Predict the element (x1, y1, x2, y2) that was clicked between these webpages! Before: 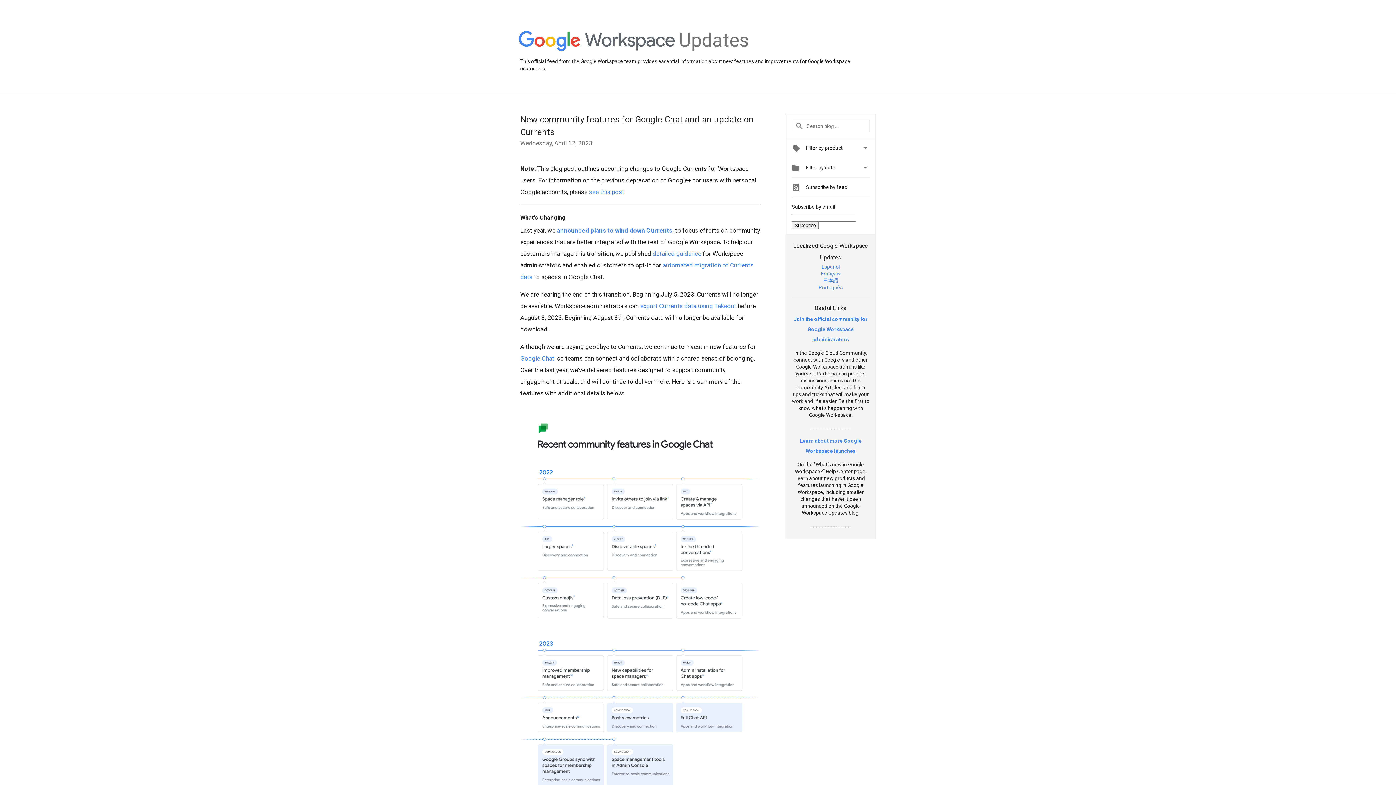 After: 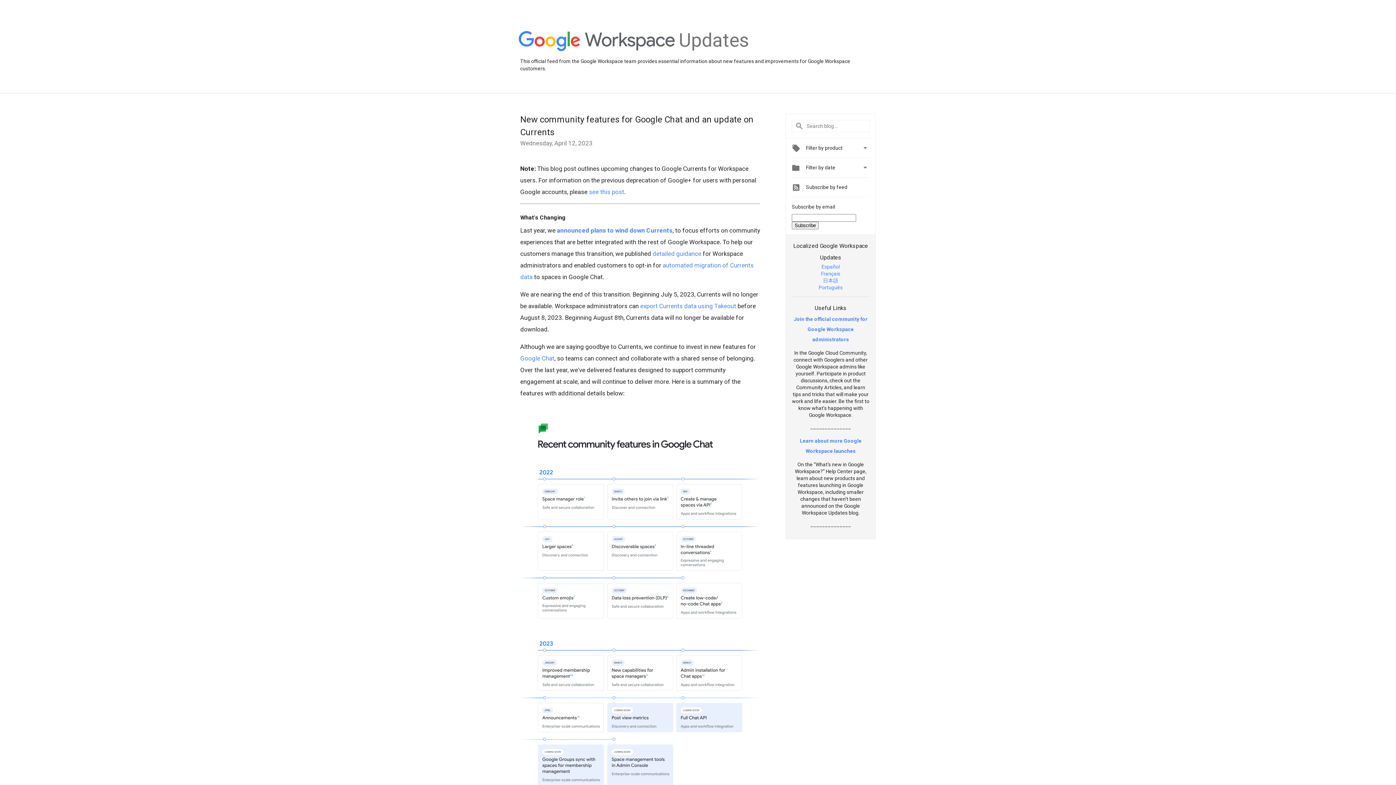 Action: label: Español bbox: (821, 263, 840, 269)